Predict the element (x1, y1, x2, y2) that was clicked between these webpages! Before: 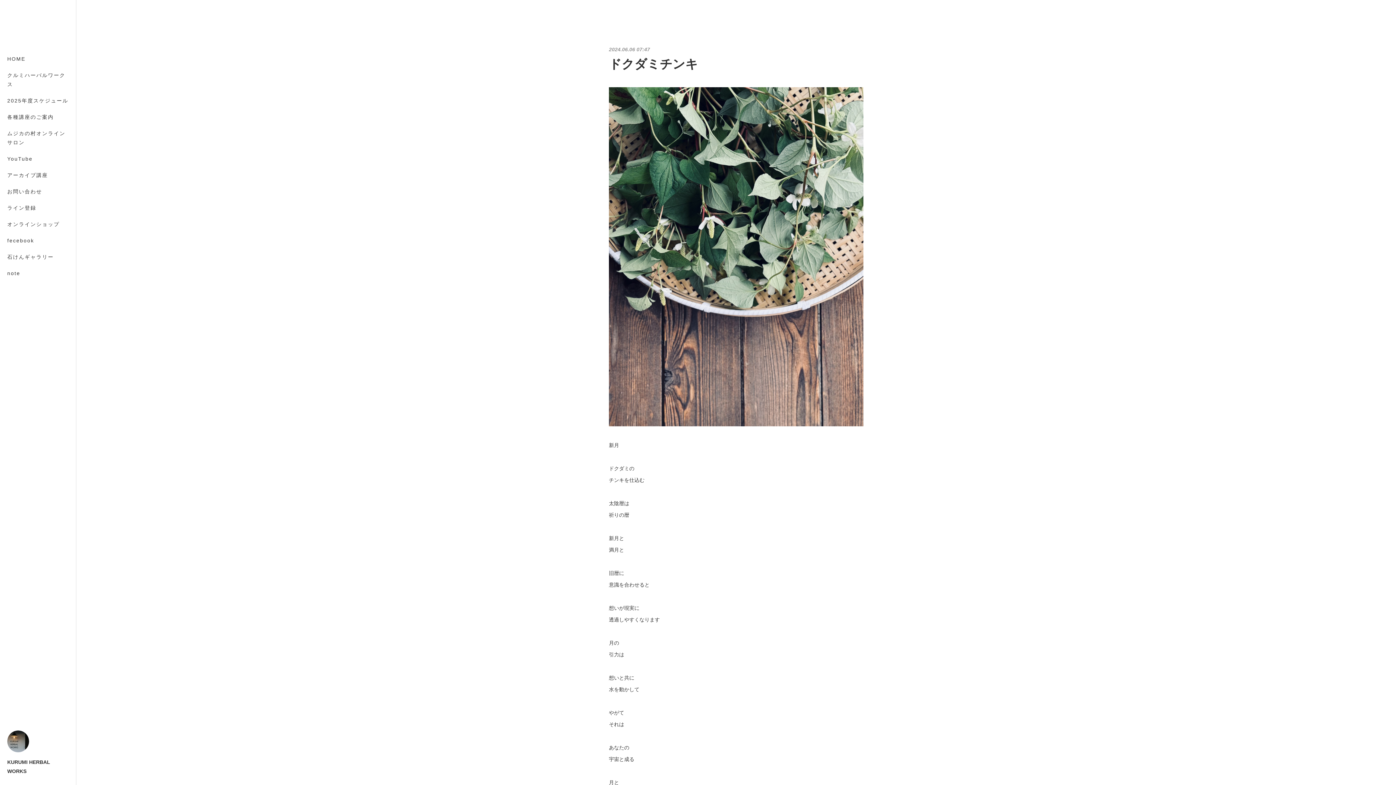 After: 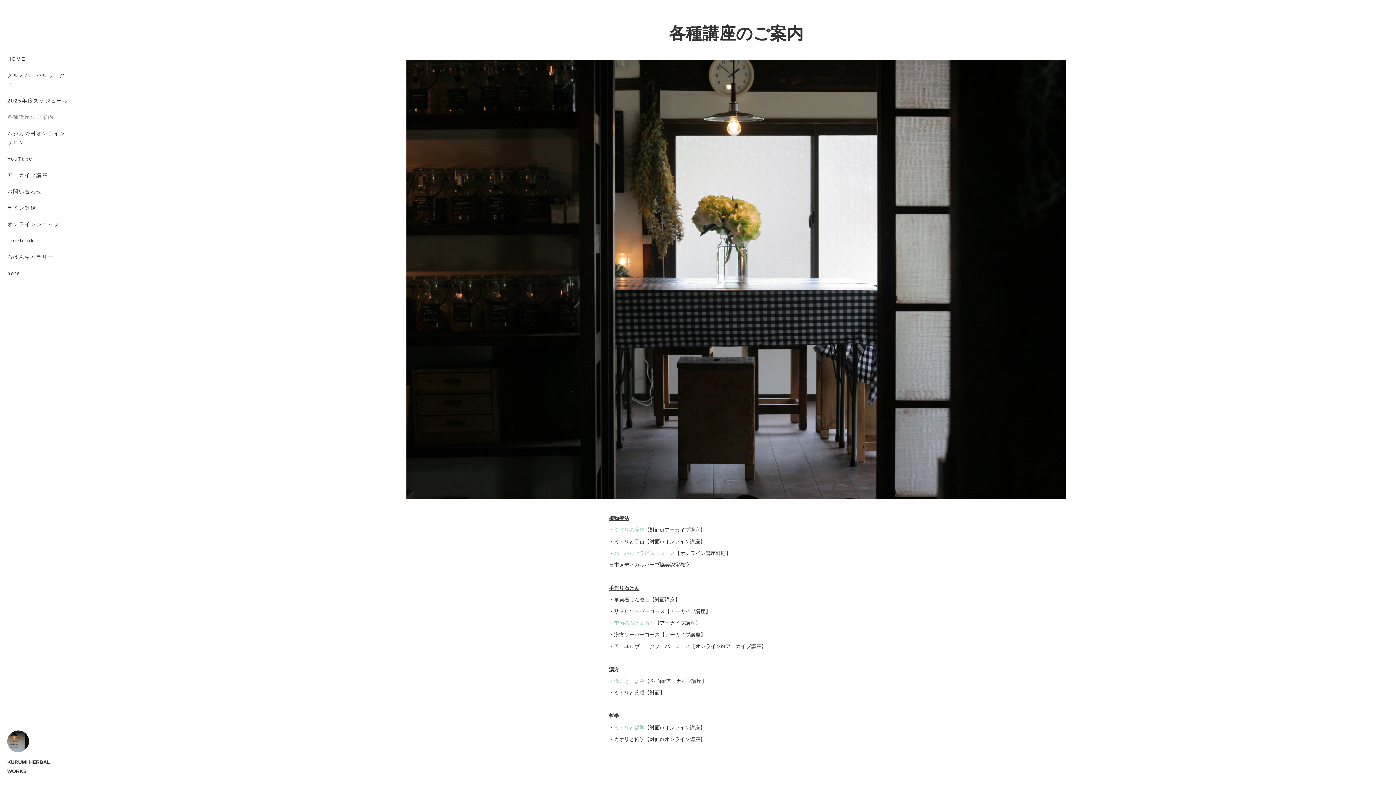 Action: bbox: (0, 109, 76, 125) label: 各種講座のご案内